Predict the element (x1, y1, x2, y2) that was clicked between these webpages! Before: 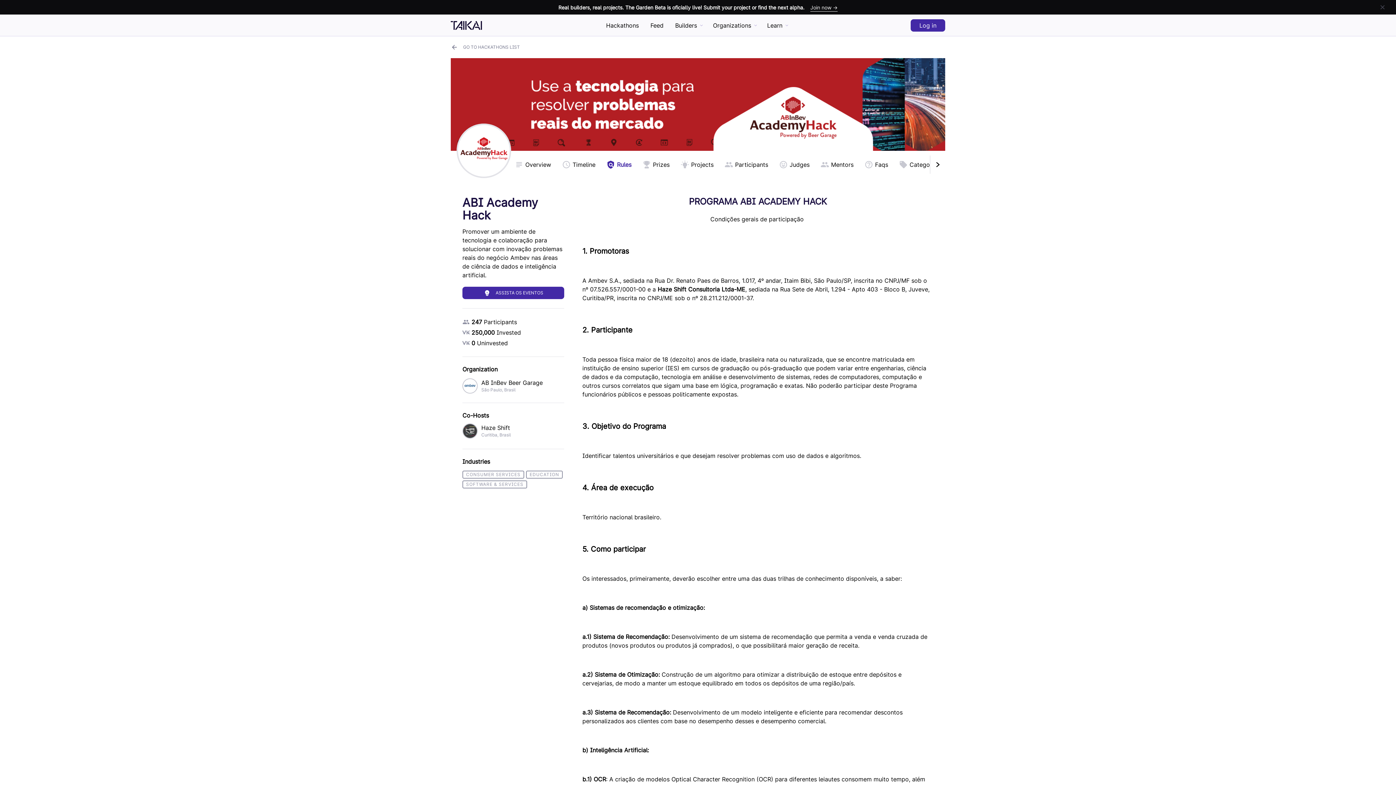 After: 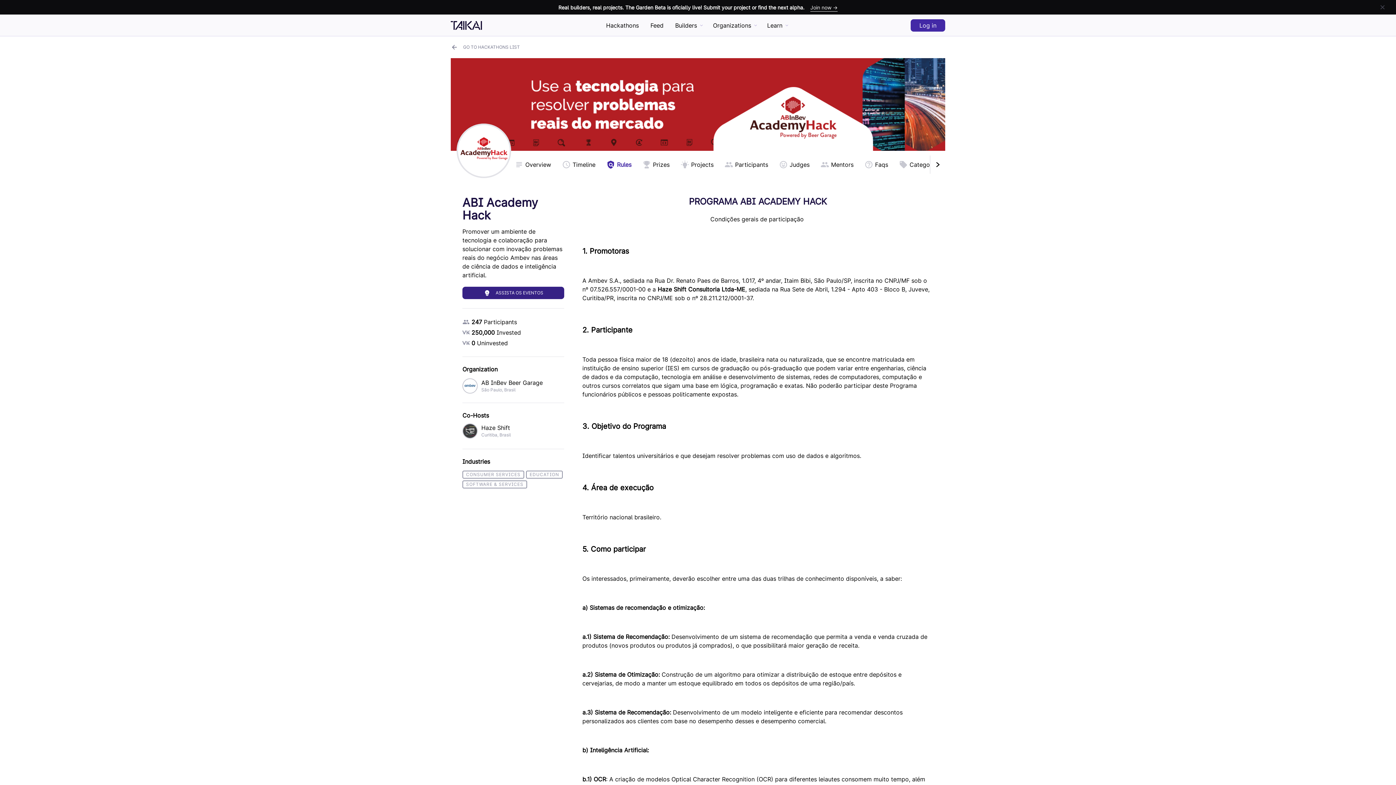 Action: bbox: (462, 286, 564, 299) label: ASSISTA OS EVENTOS